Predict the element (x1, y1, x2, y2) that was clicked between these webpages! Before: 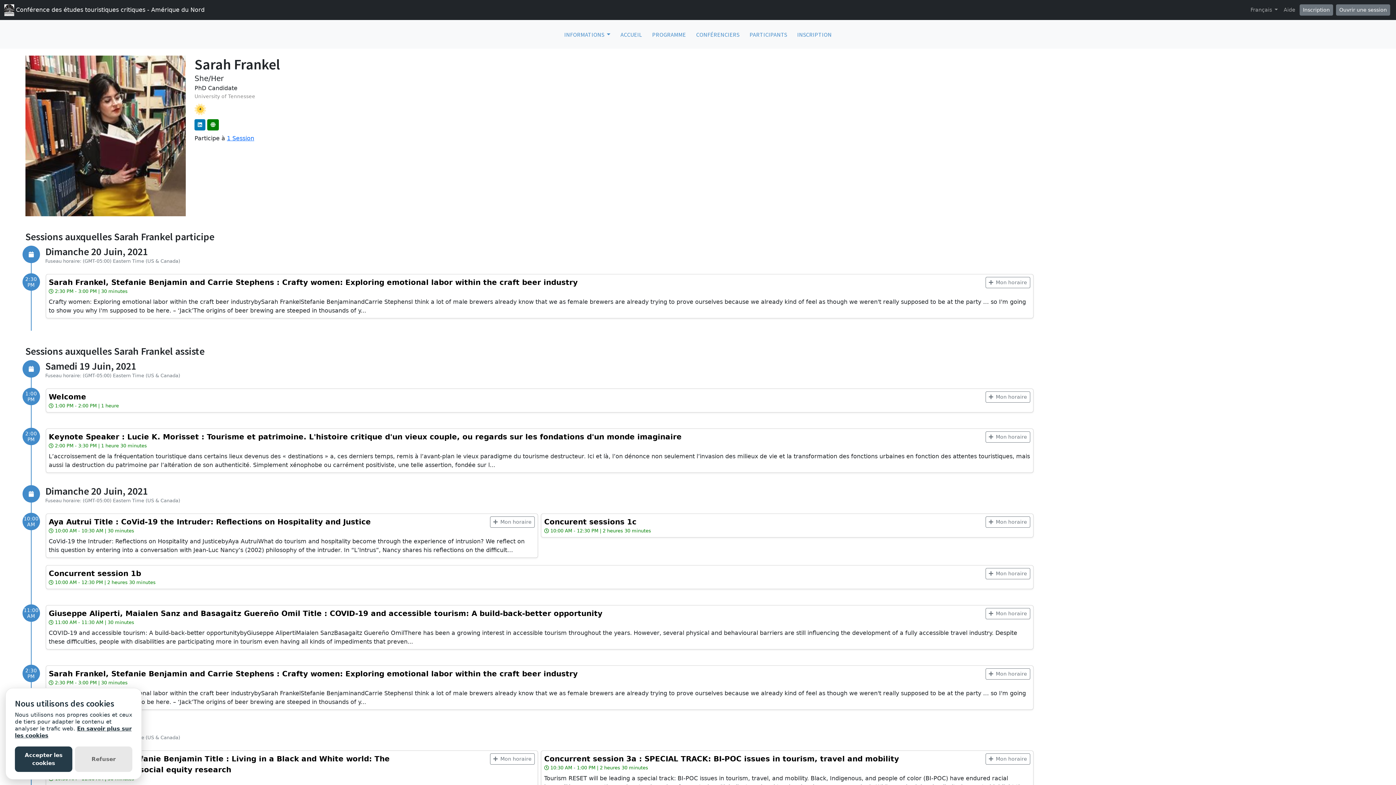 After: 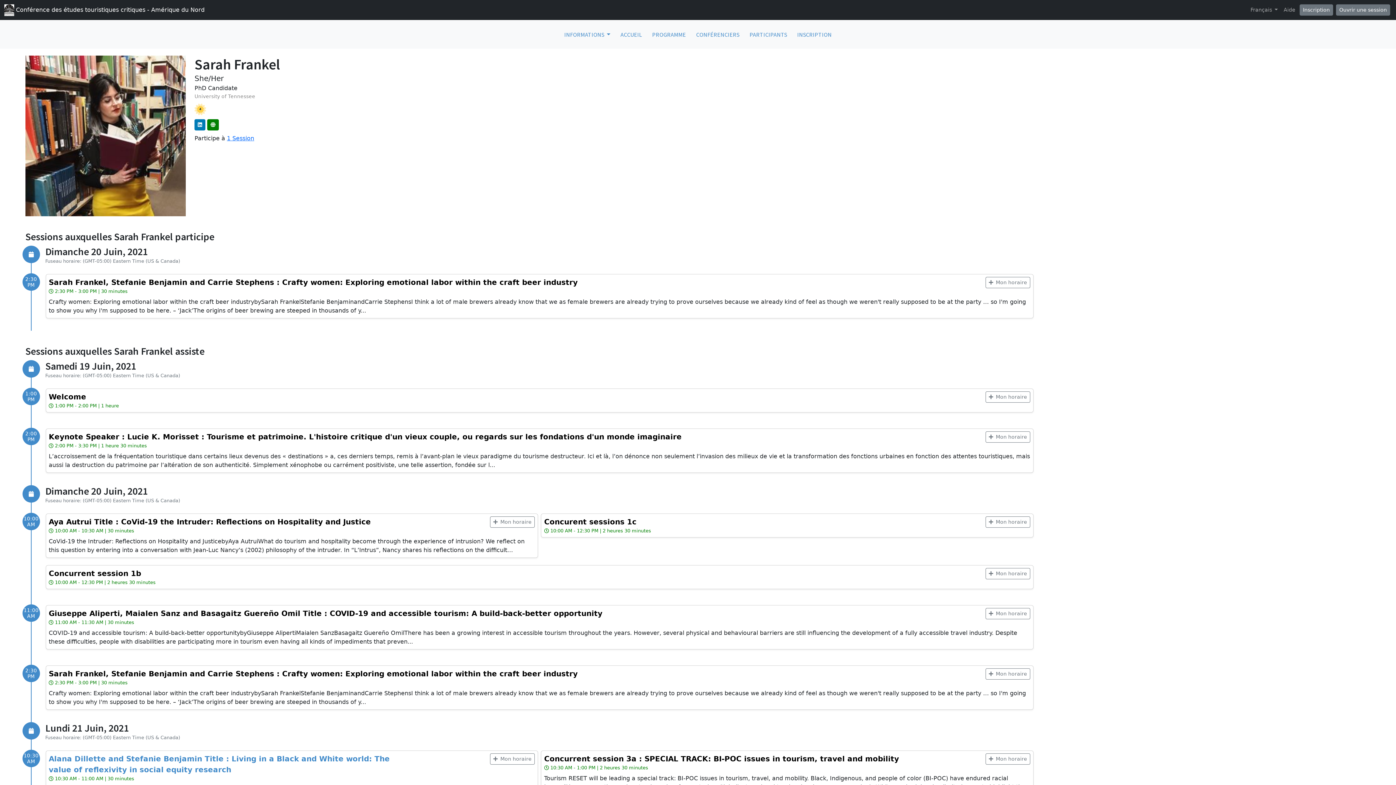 Action: label: Refuser bbox: (74, 746, 132, 772)